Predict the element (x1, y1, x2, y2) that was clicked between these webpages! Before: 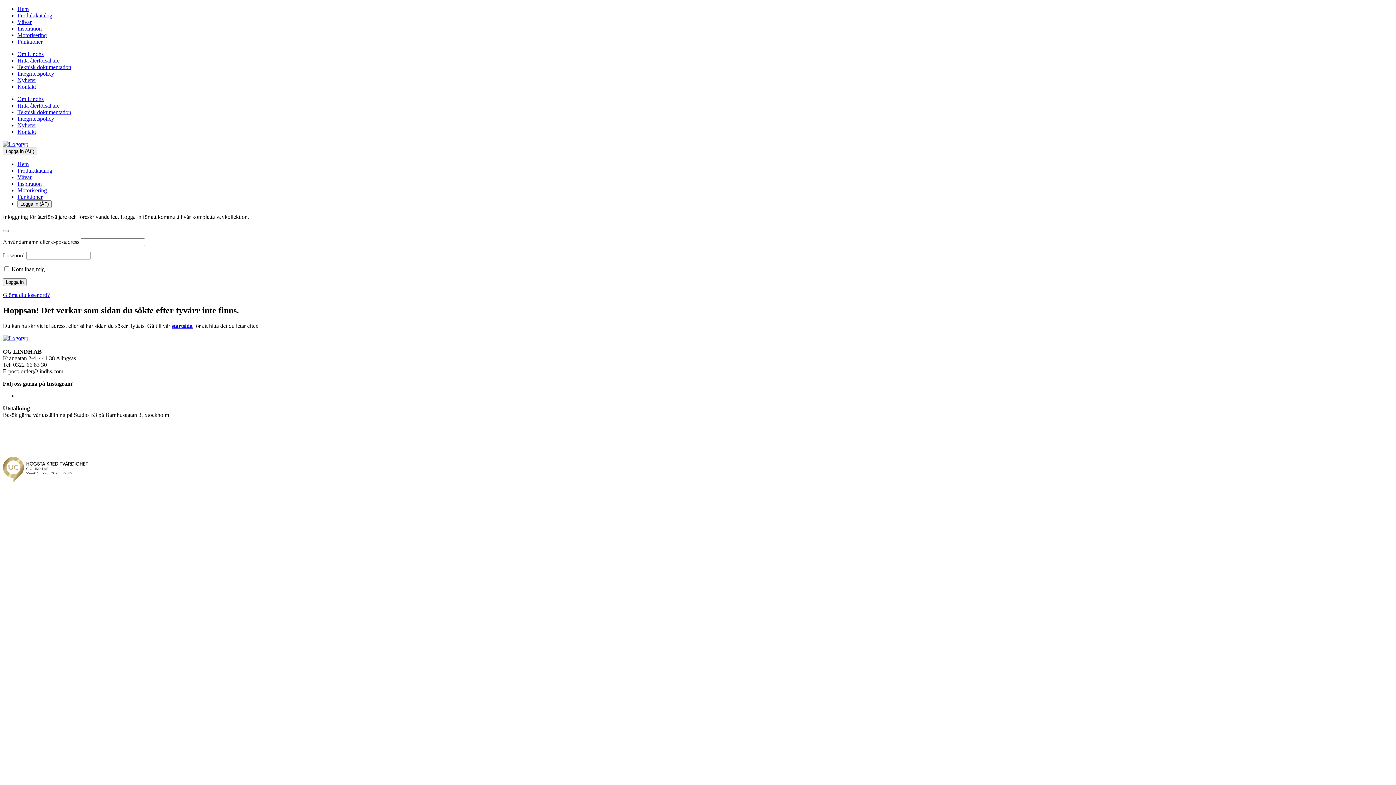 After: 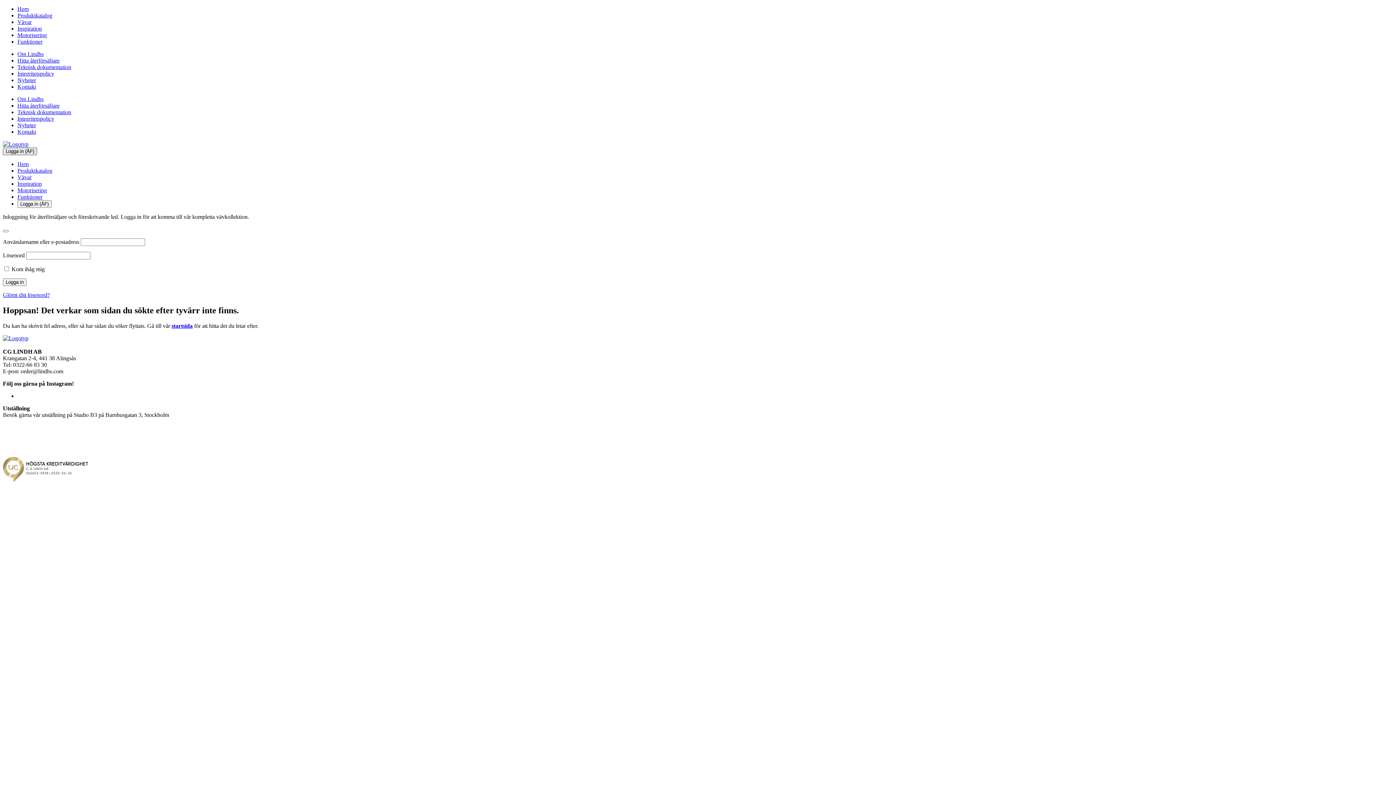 Action: bbox: (2, 147, 37, 155) label: Logga in (ÅF)